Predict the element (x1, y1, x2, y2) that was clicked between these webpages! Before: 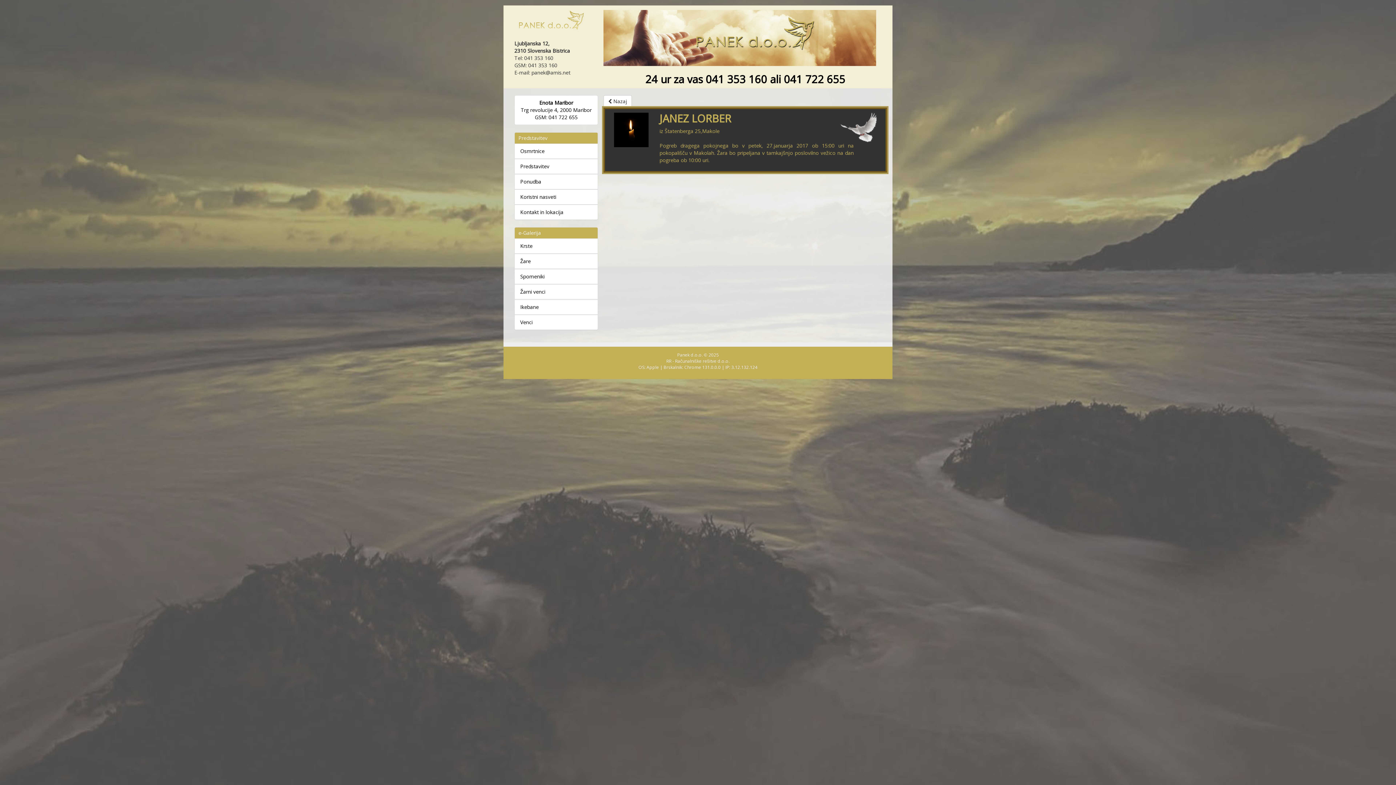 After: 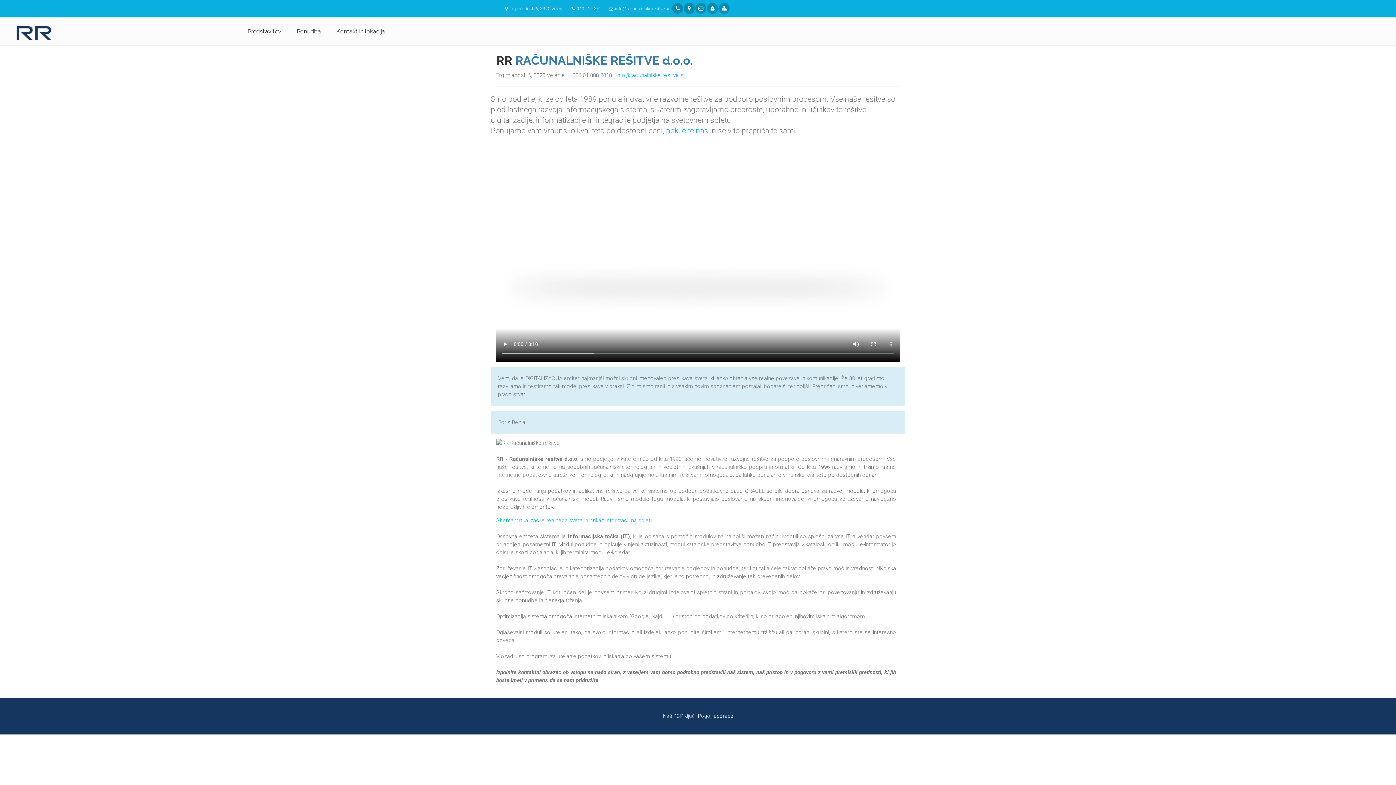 Action: bbox: (666, 358, 729, 364) label: RR - Računalniške rešitve d.o.o.